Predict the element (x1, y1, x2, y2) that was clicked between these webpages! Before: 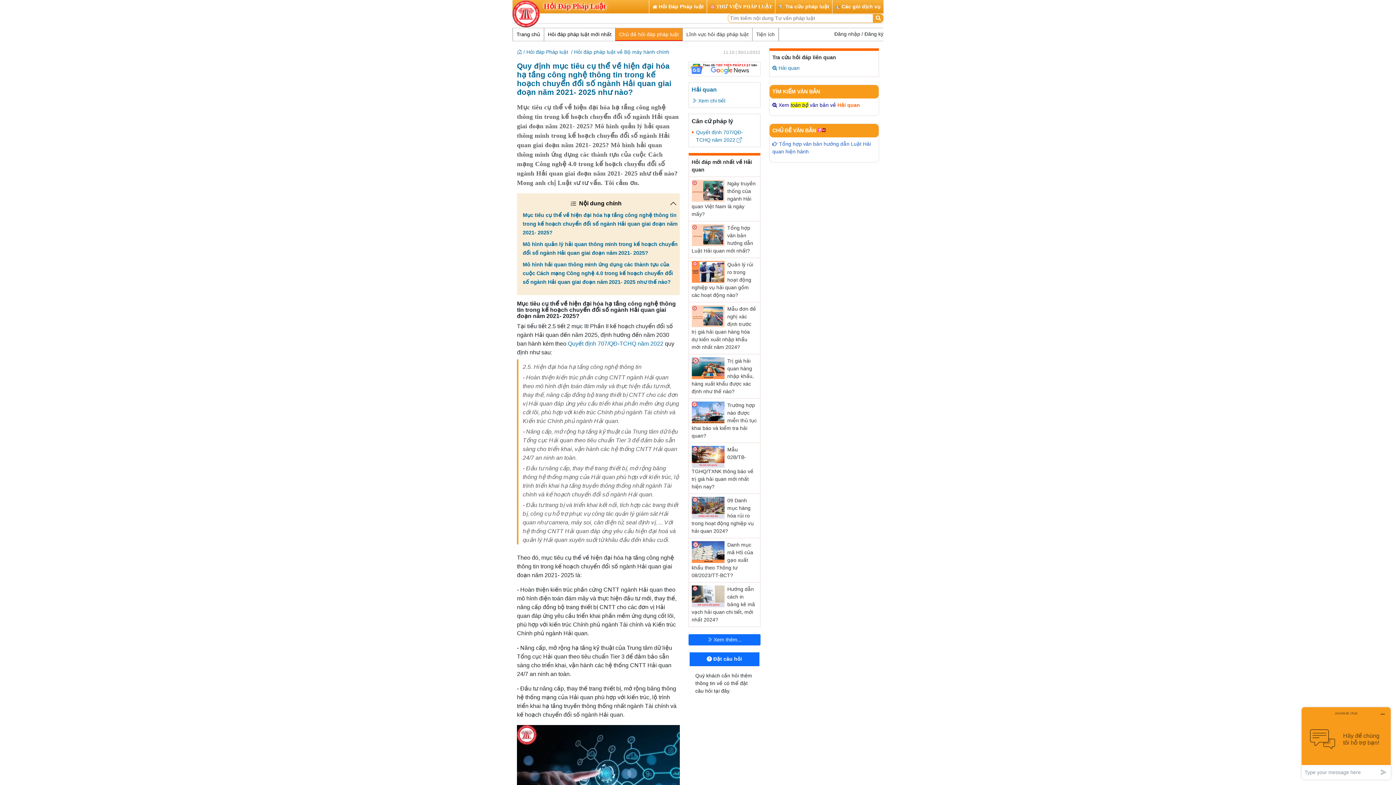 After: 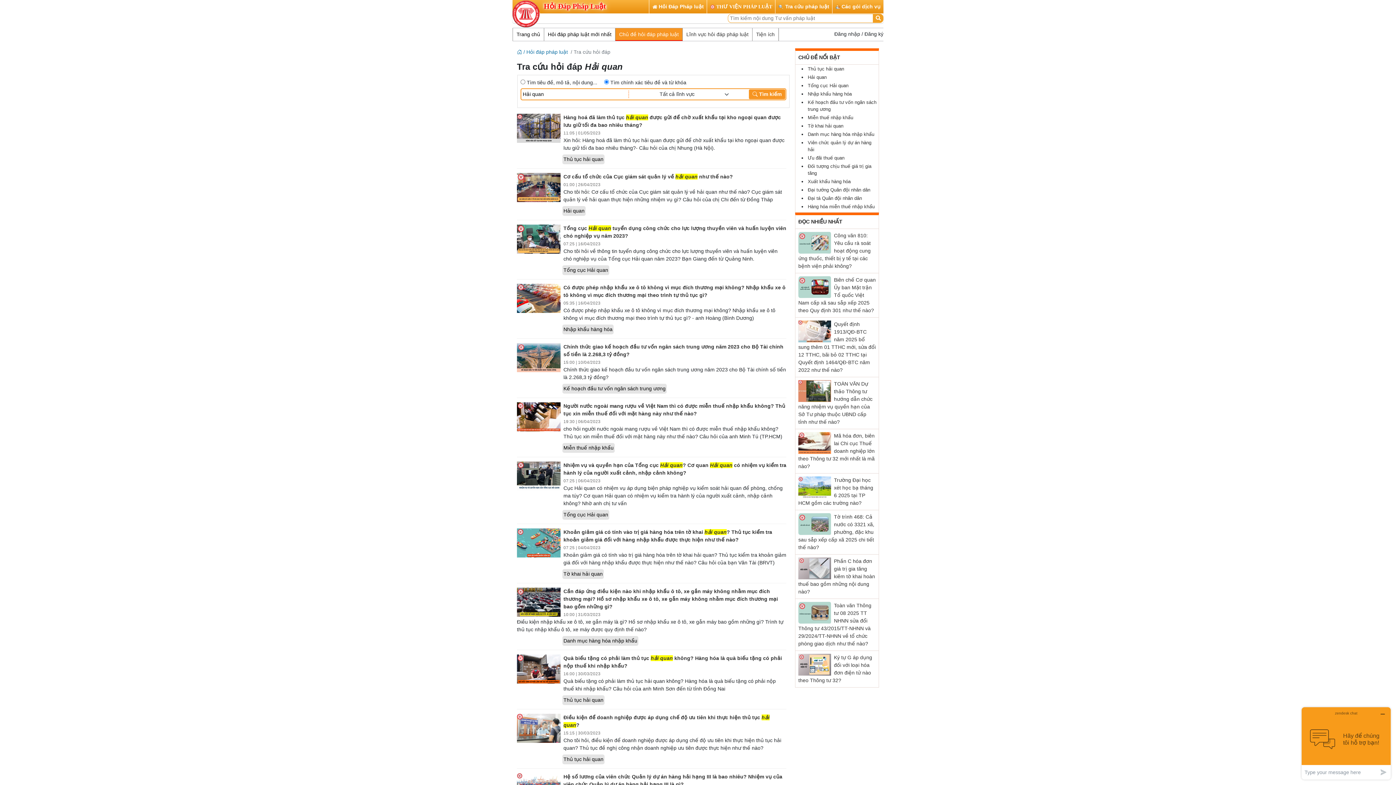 Action: bbox: (688, 634, 760, 645) label:  Xem thêm...